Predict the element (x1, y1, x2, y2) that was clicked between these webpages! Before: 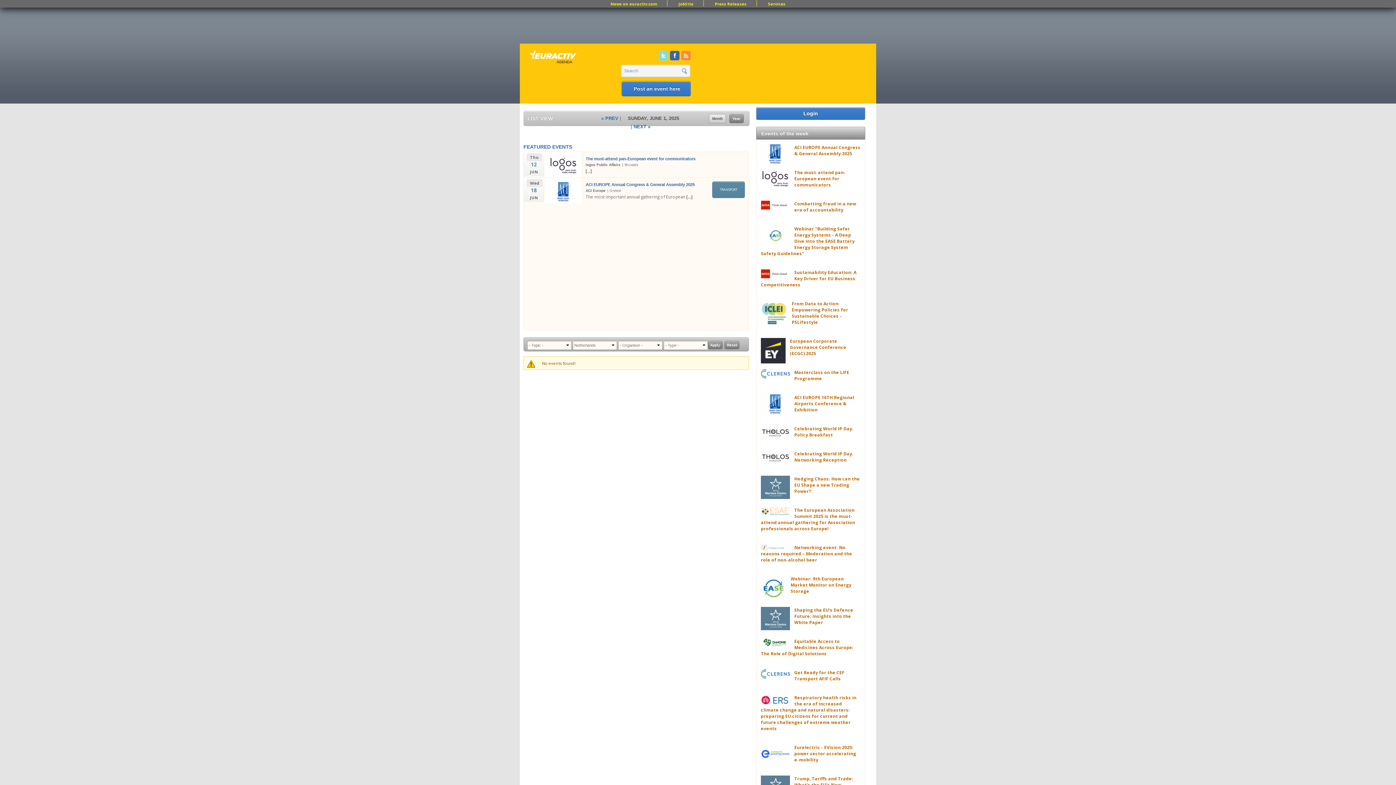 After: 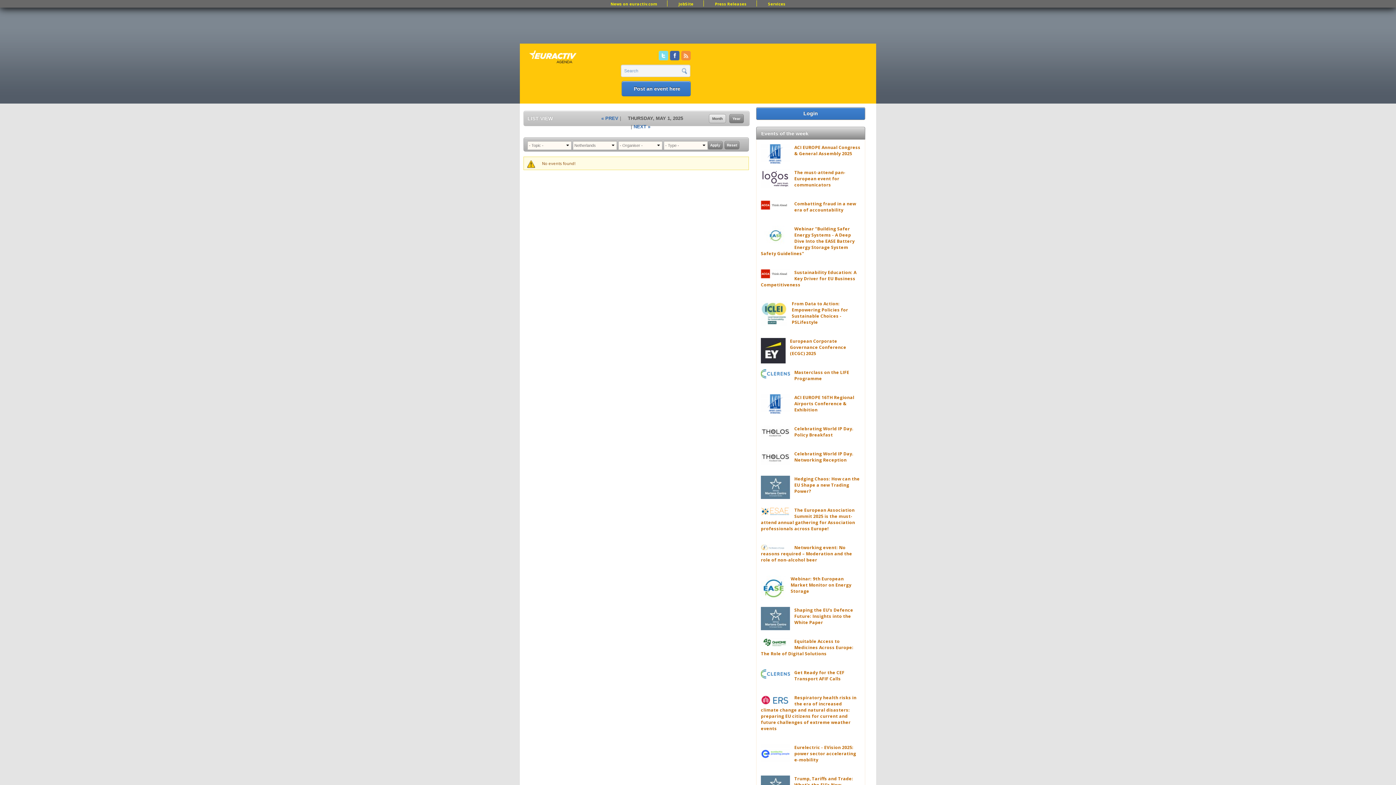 Action: label: « PREV bbox: (598, 114, 624, 123)